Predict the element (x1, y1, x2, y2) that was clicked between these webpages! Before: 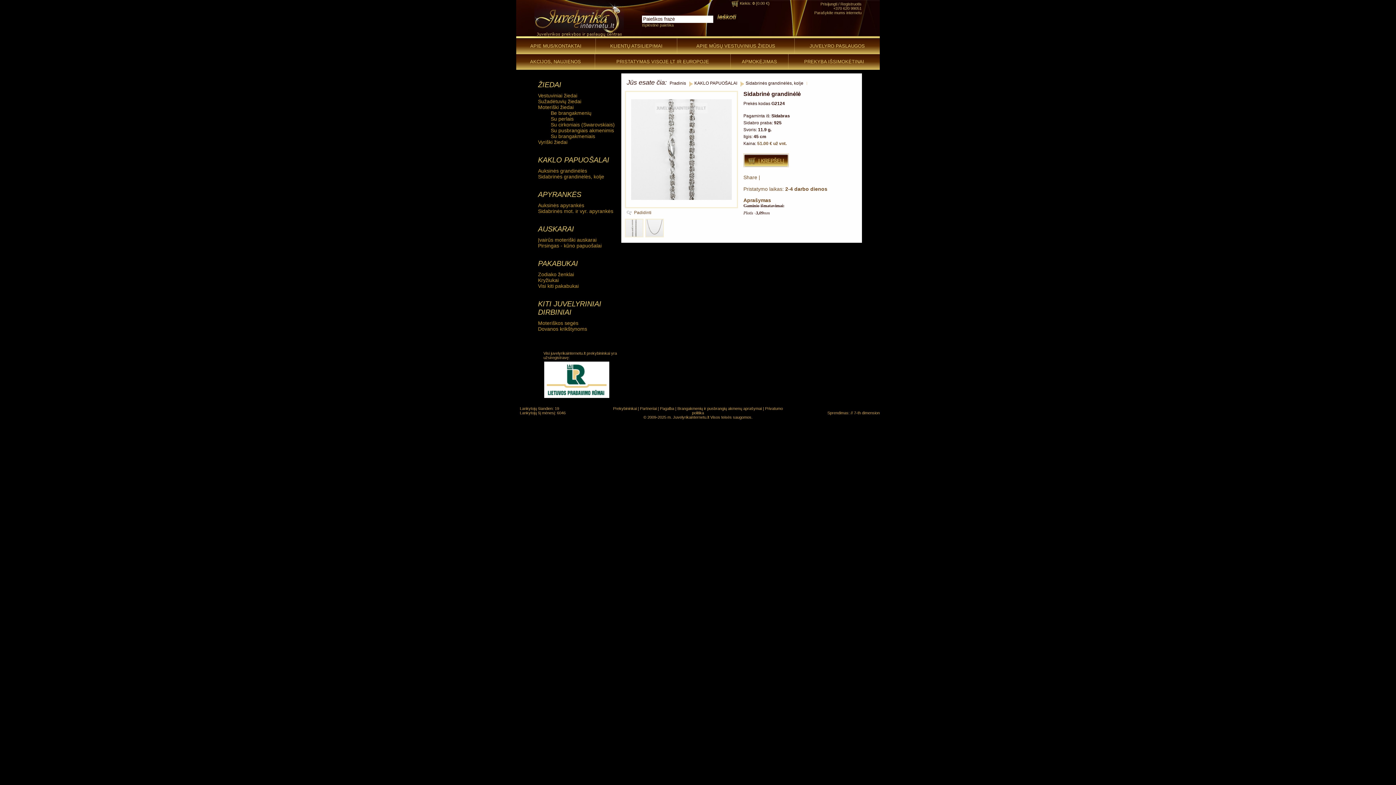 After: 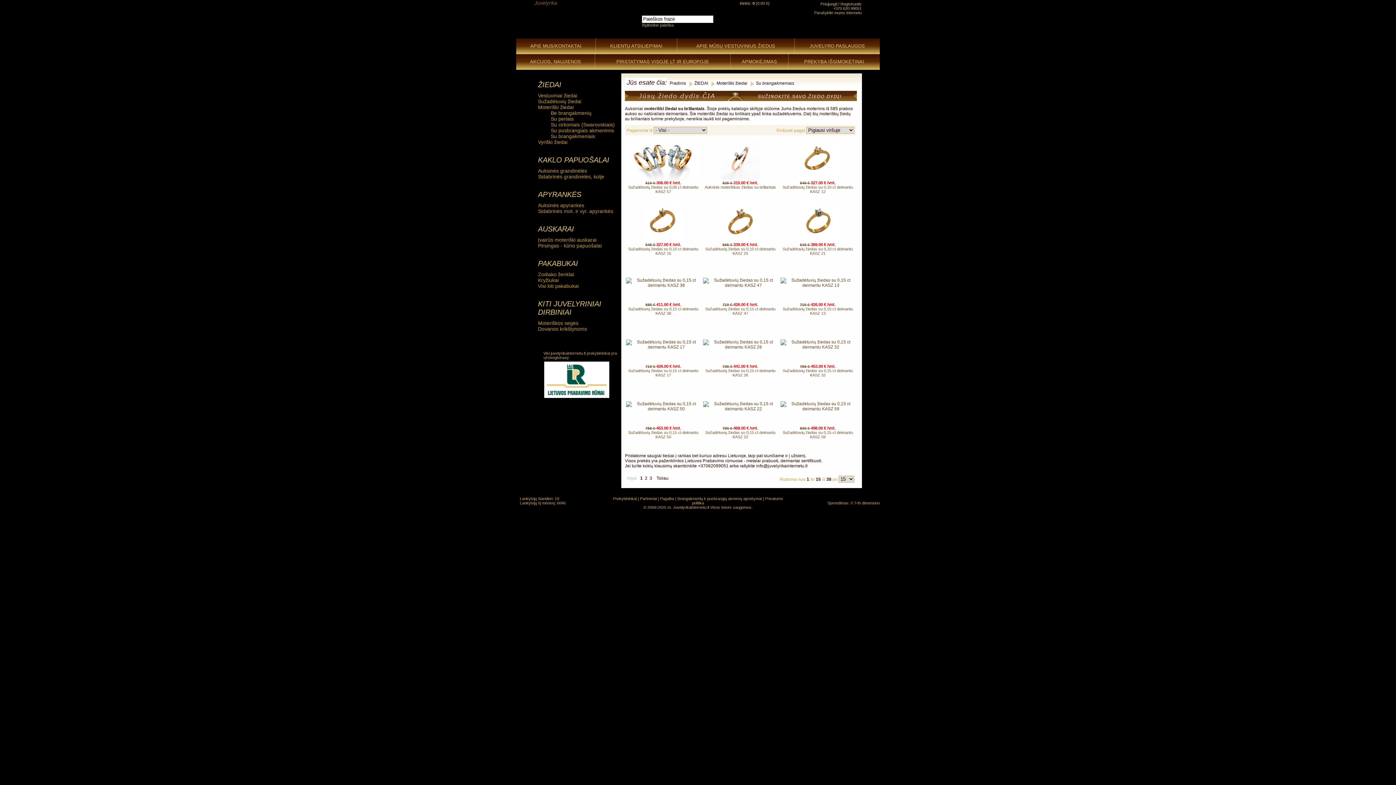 Action: label: Su brangakmeniais bbox: (550, 133, 595, 139)